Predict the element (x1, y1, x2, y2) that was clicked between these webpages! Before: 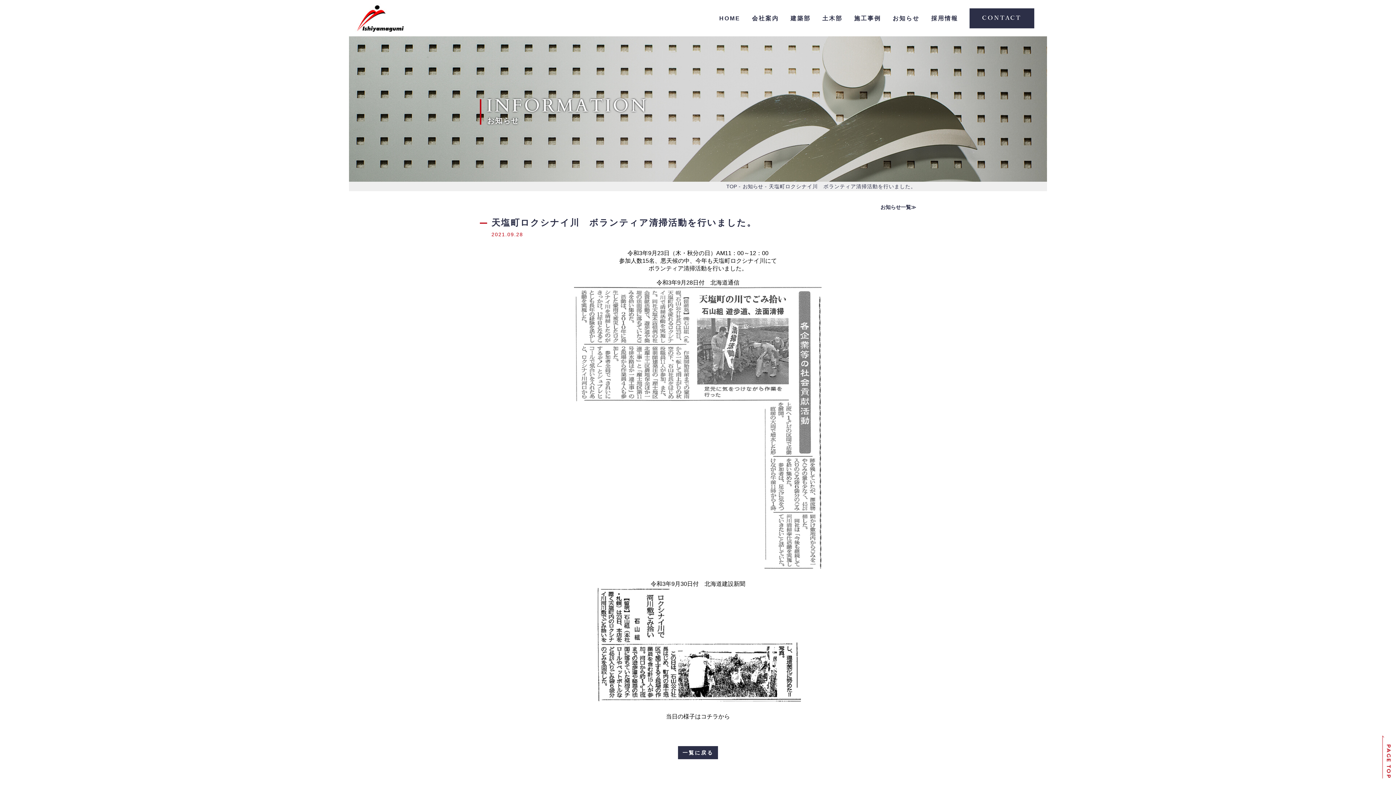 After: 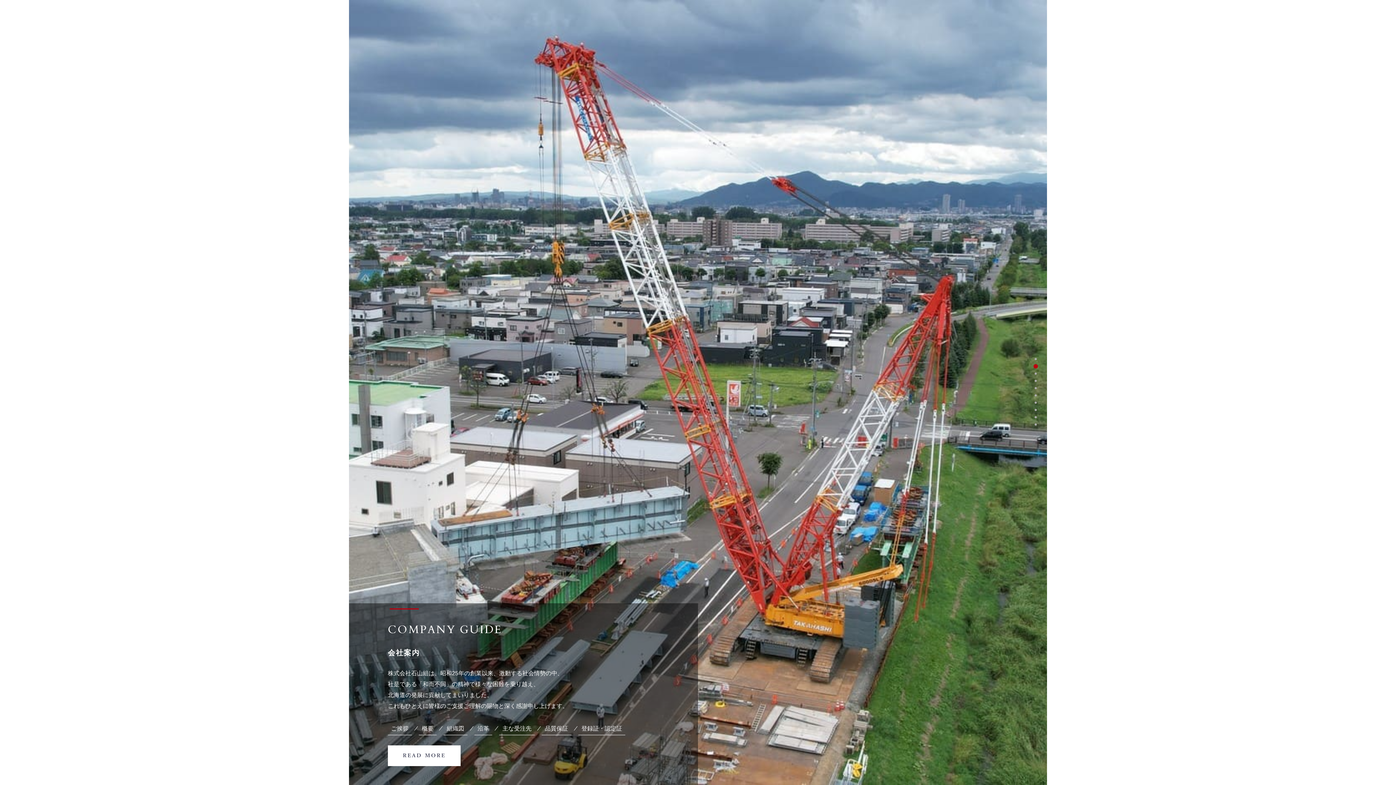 Action: bbox: (746, 8, 784, 28) label: 会社案内